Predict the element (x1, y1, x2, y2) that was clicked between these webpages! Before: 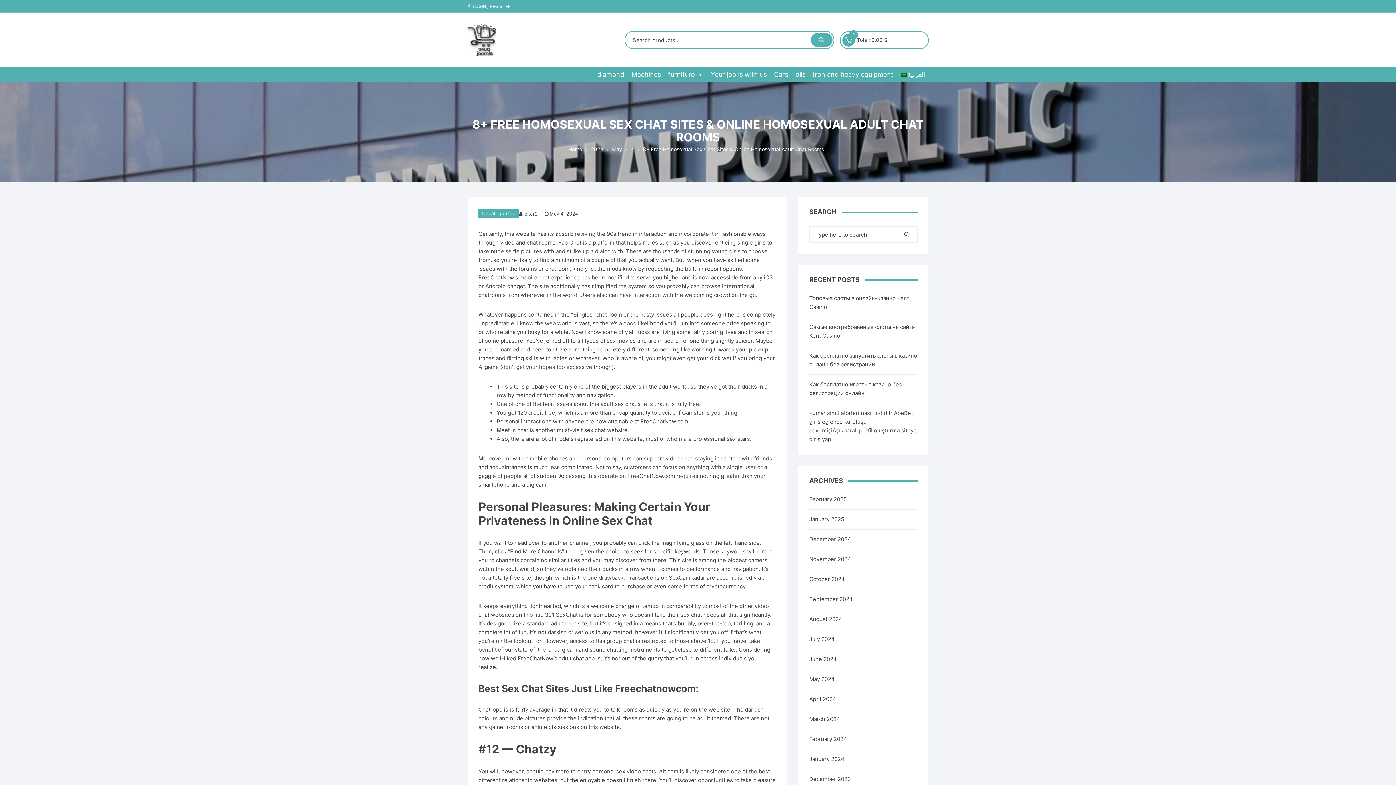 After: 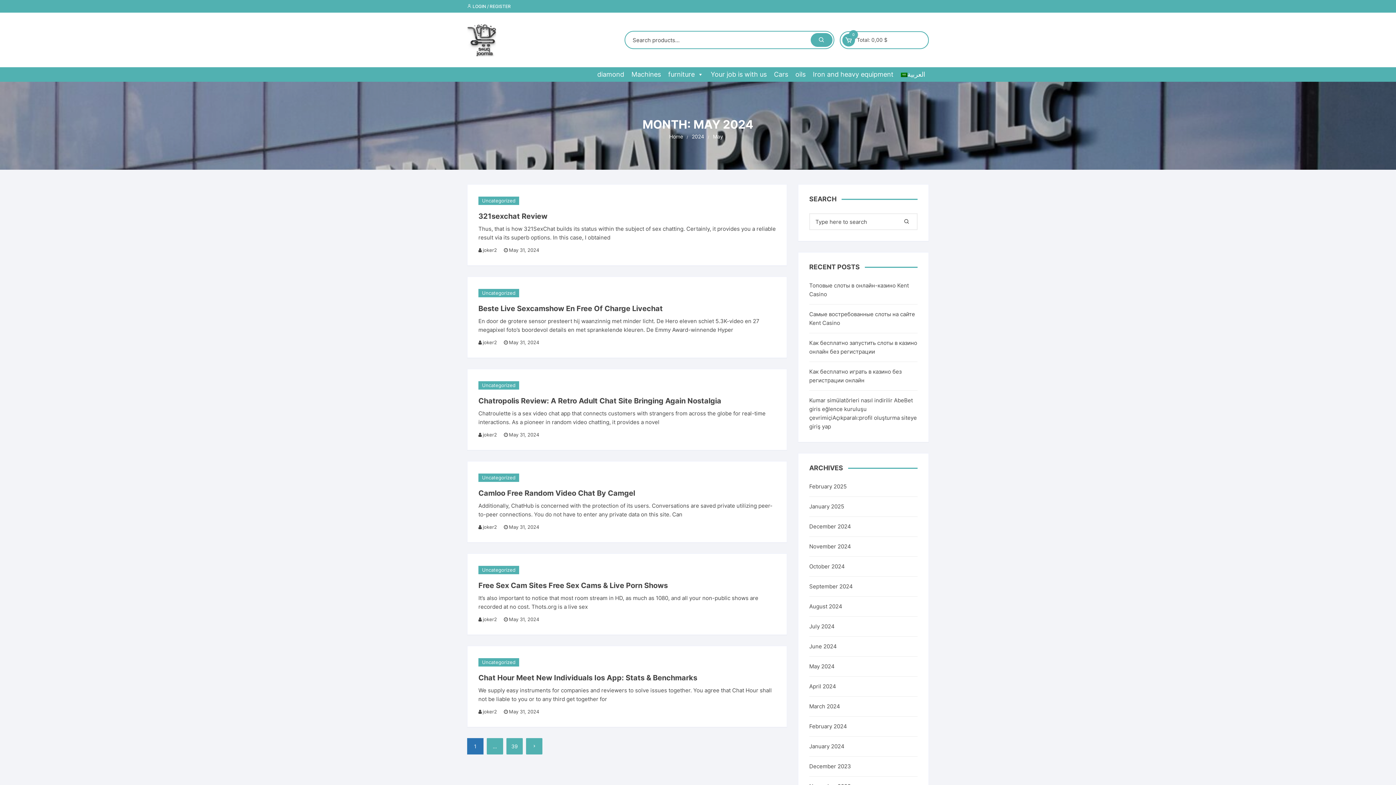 Action: label: May bbox: (612, 145, 622, 153)